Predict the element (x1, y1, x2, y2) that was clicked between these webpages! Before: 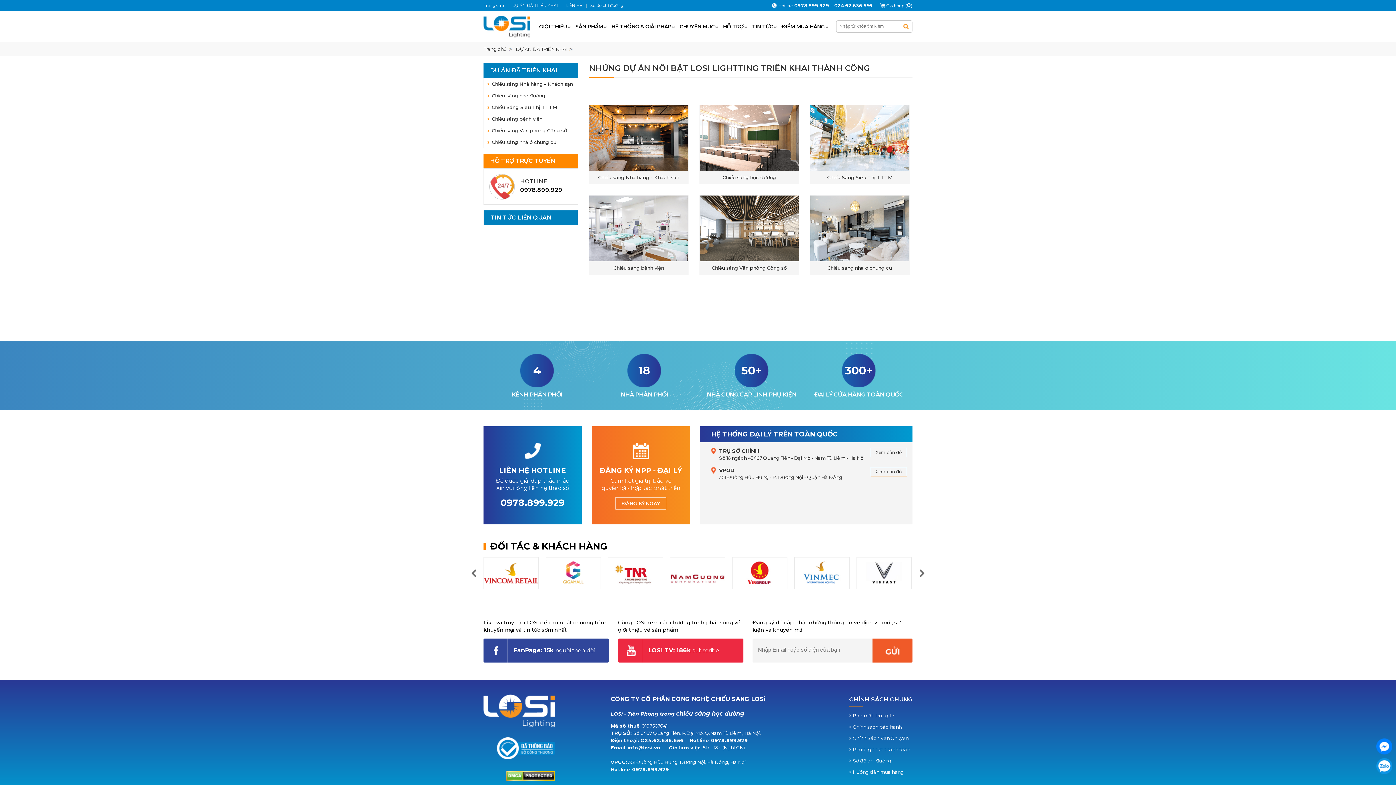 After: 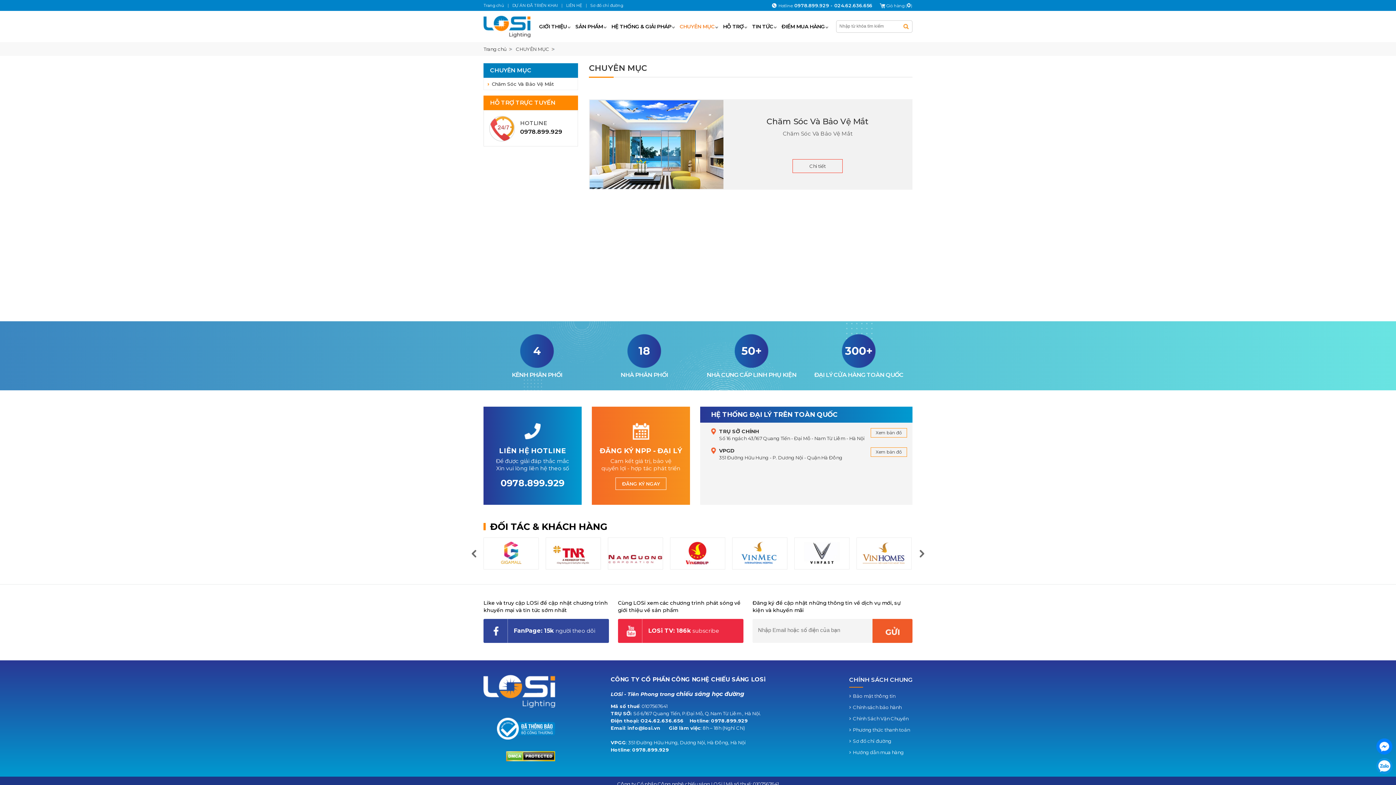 Action: label: CHUYÊN MỤC bbox: (676, 10, 720, 42)